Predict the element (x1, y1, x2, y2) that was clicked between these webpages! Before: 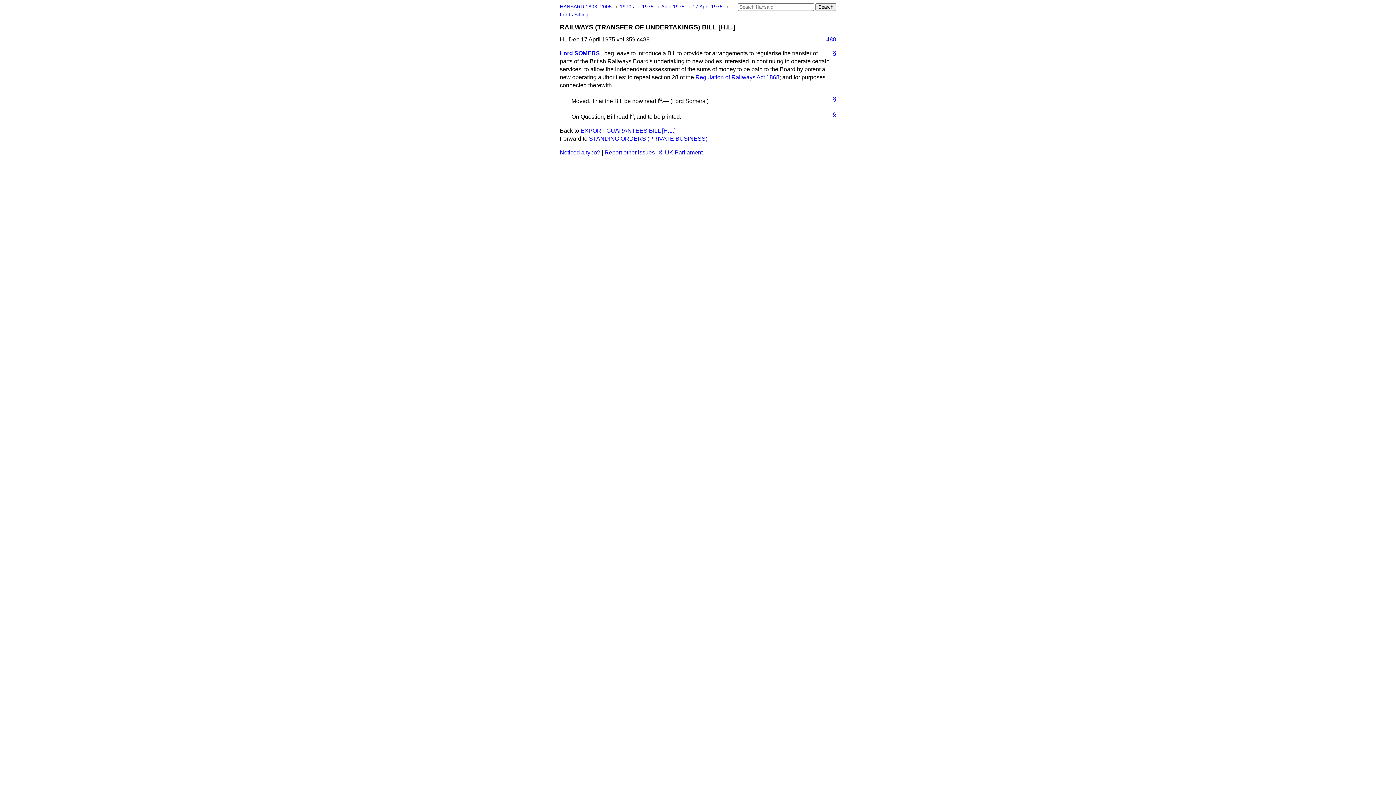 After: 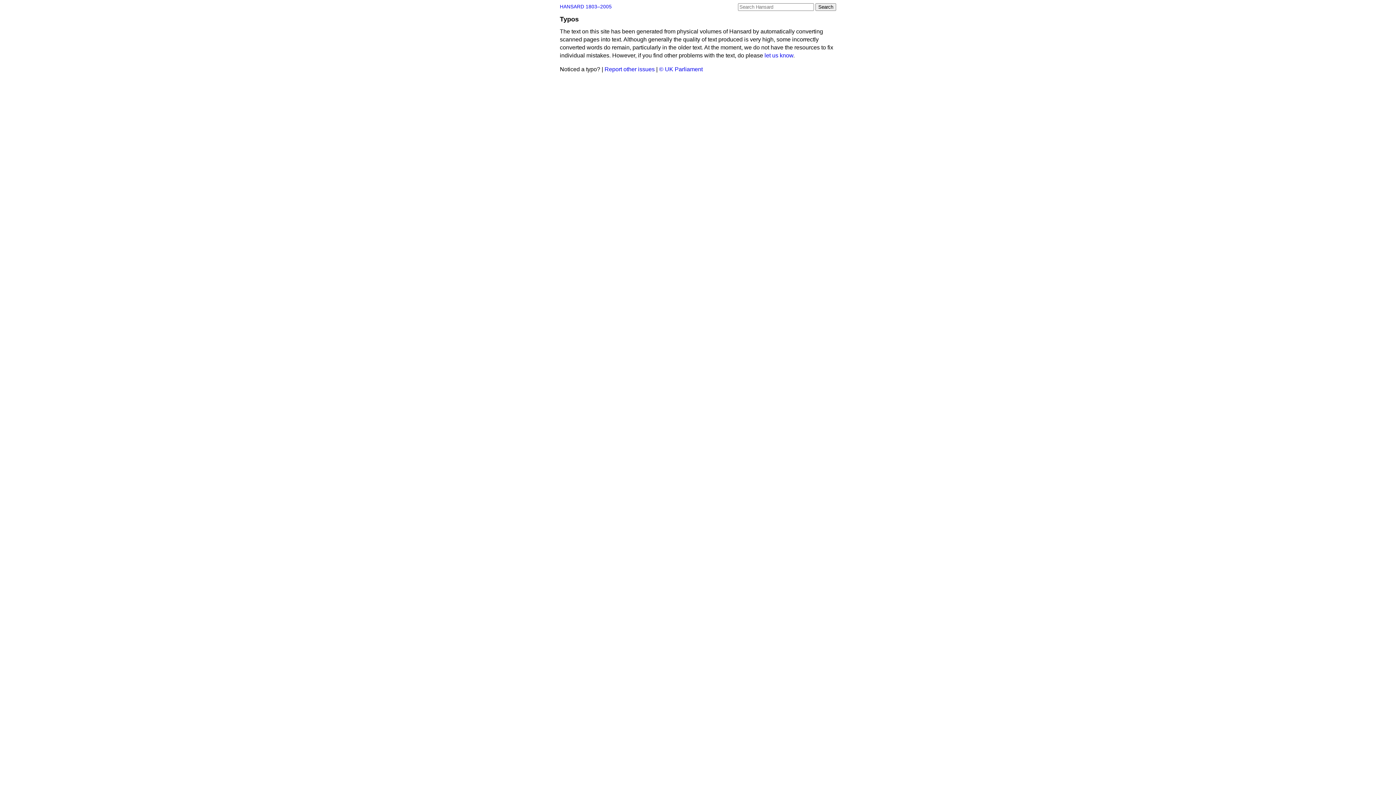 Action: bbox: (560, 149, 600, 155) label: Noticed a typo?